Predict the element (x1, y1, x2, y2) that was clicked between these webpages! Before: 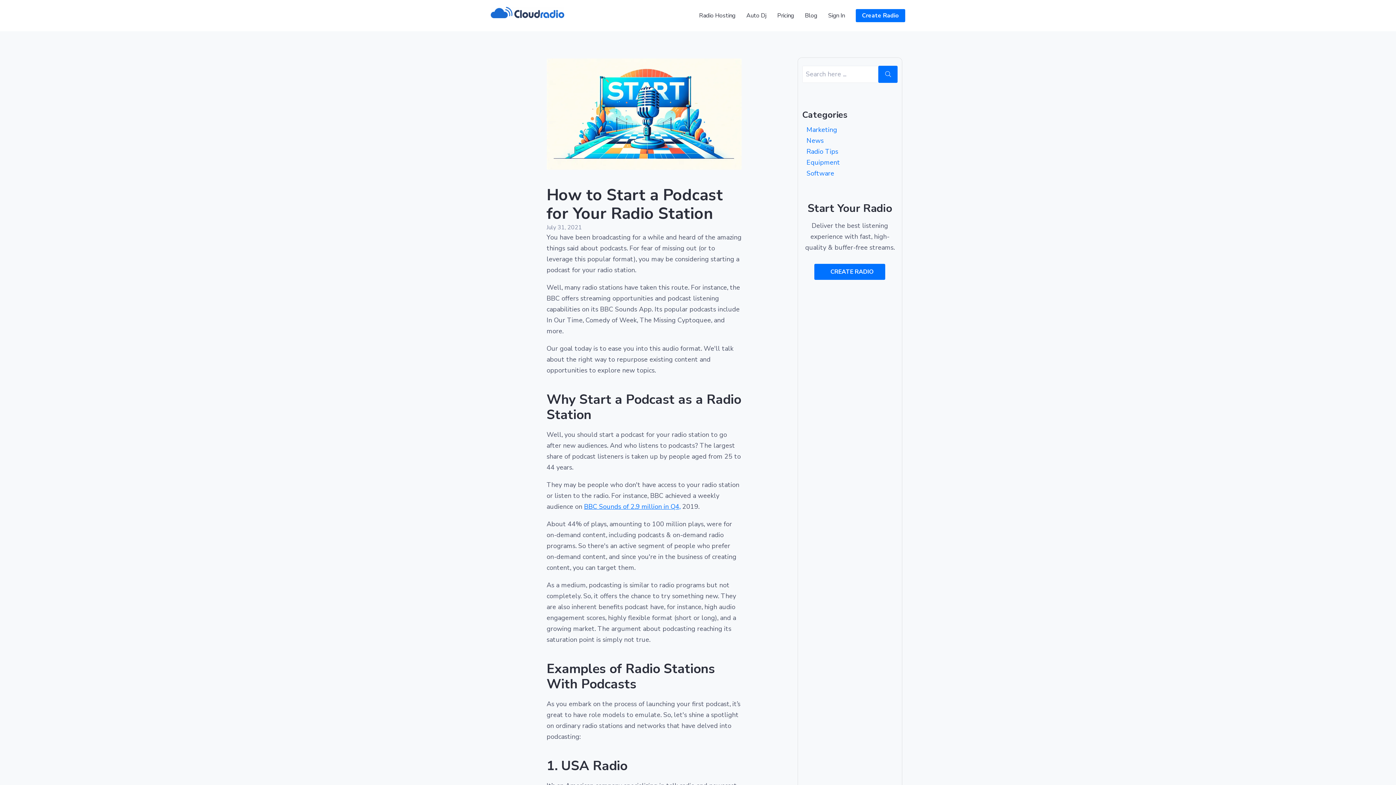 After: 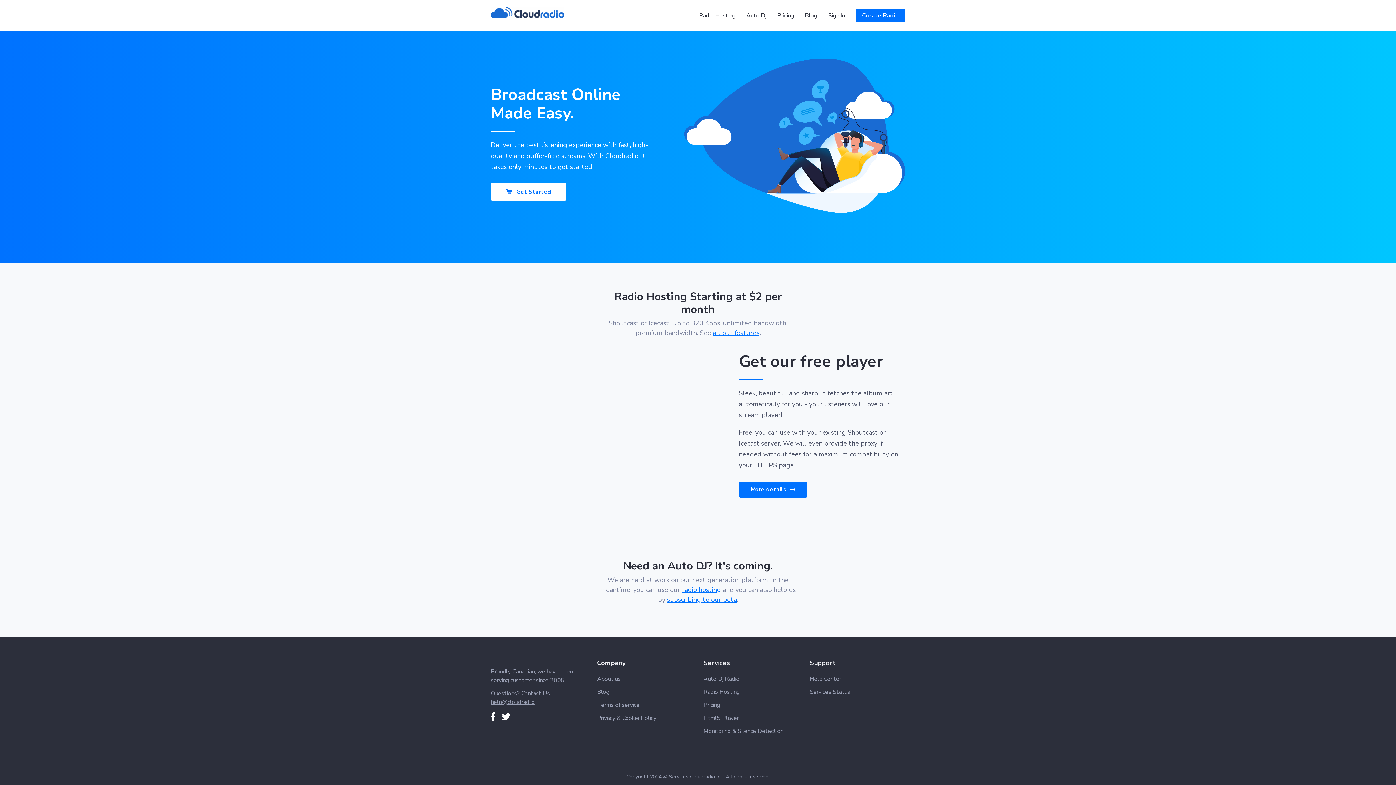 Action: bbox: (490, 7, 564, 16)